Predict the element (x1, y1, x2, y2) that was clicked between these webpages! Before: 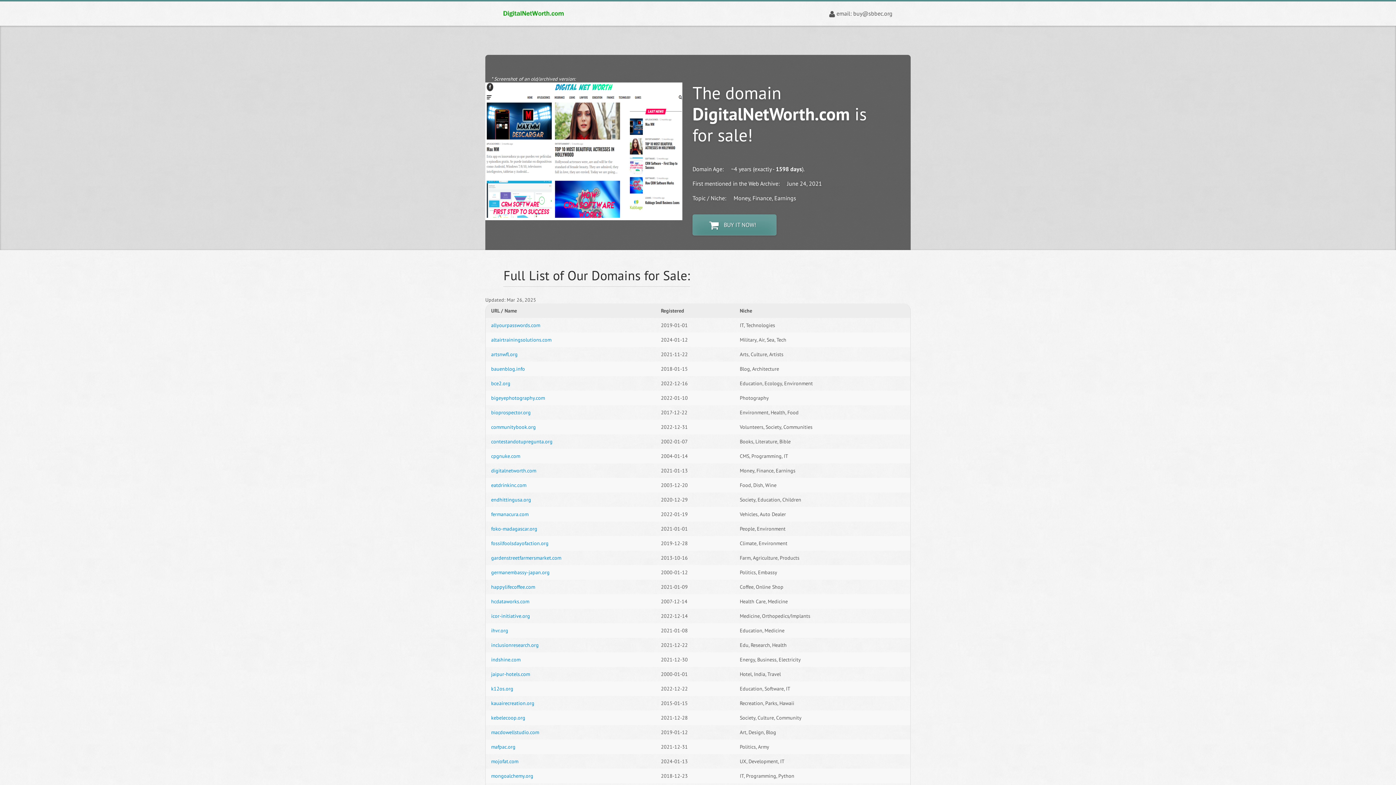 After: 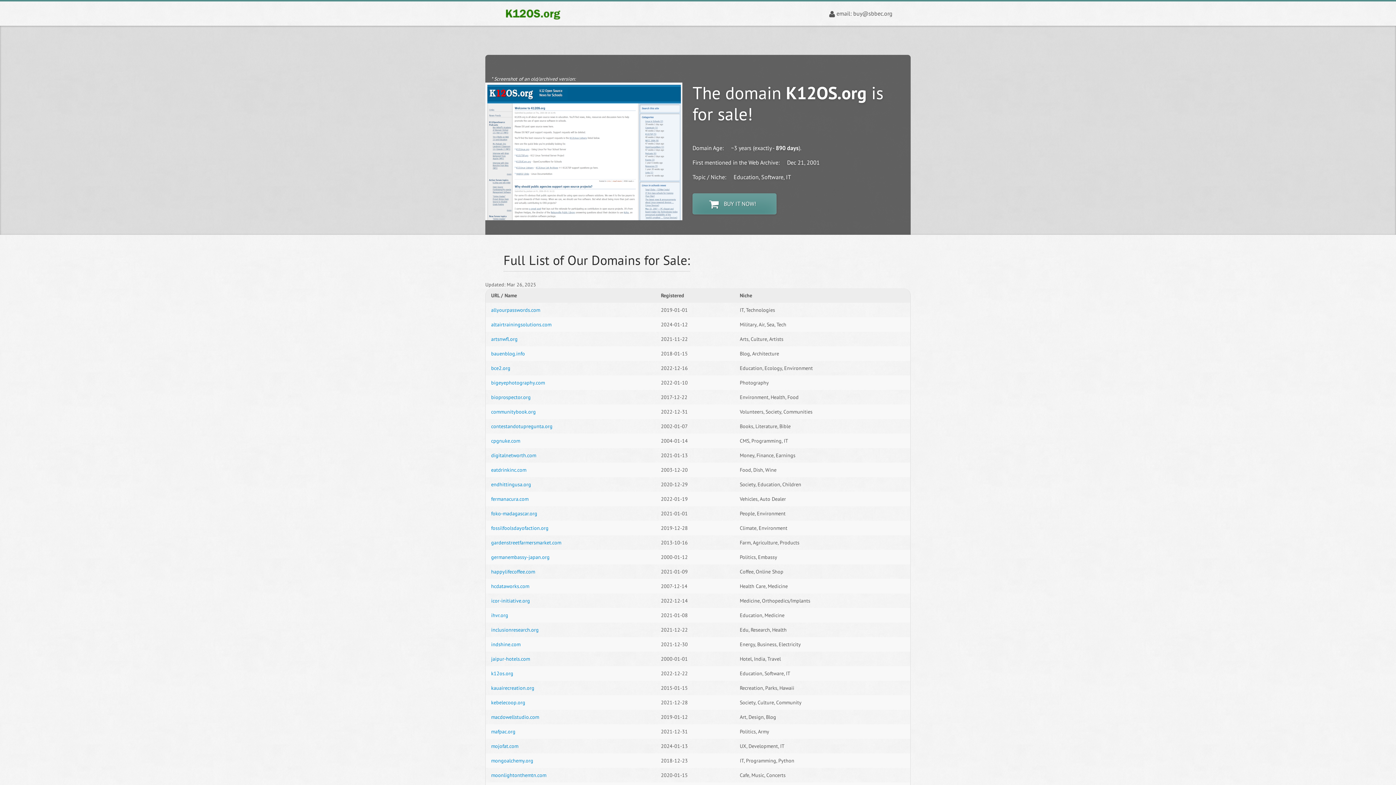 Action: label: k12os.org bbox: (491, 685, 513, 692)